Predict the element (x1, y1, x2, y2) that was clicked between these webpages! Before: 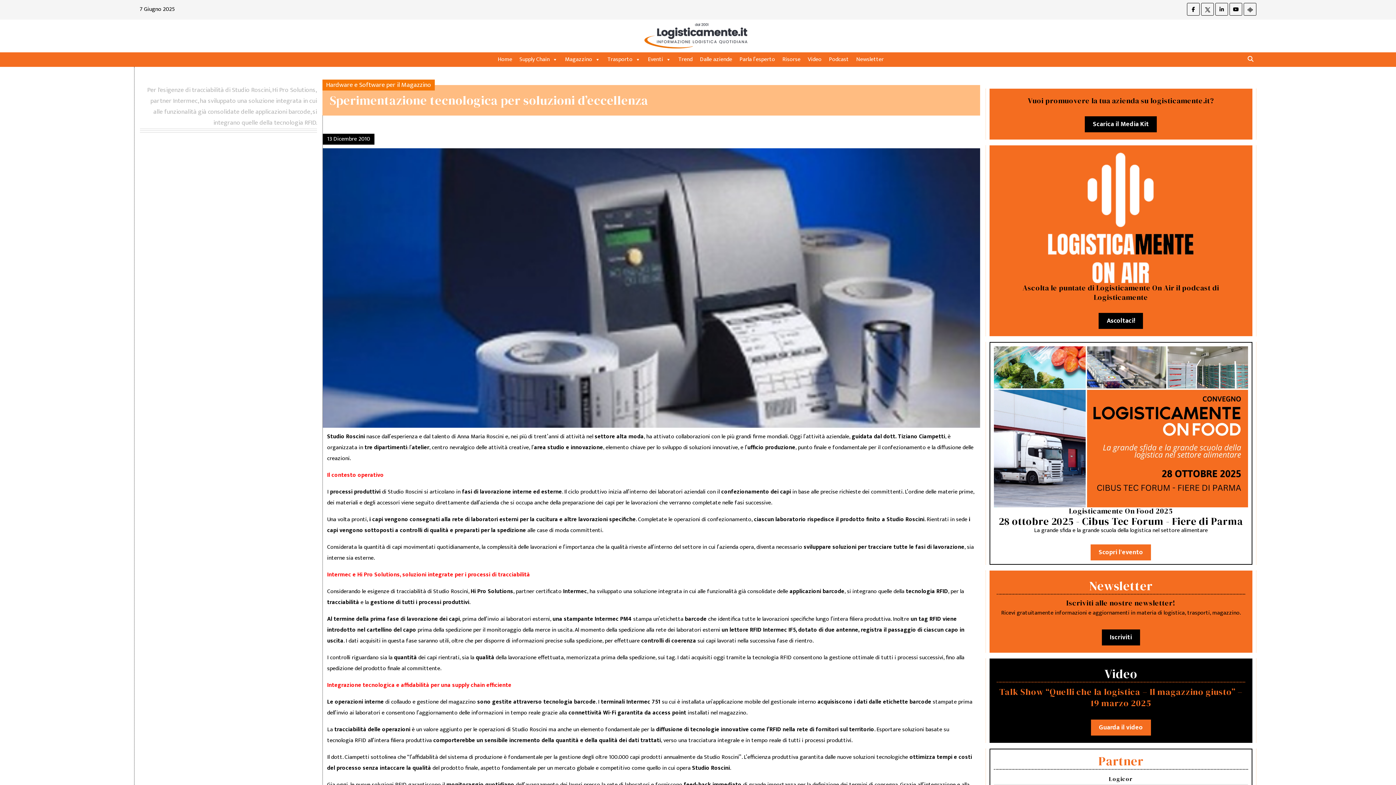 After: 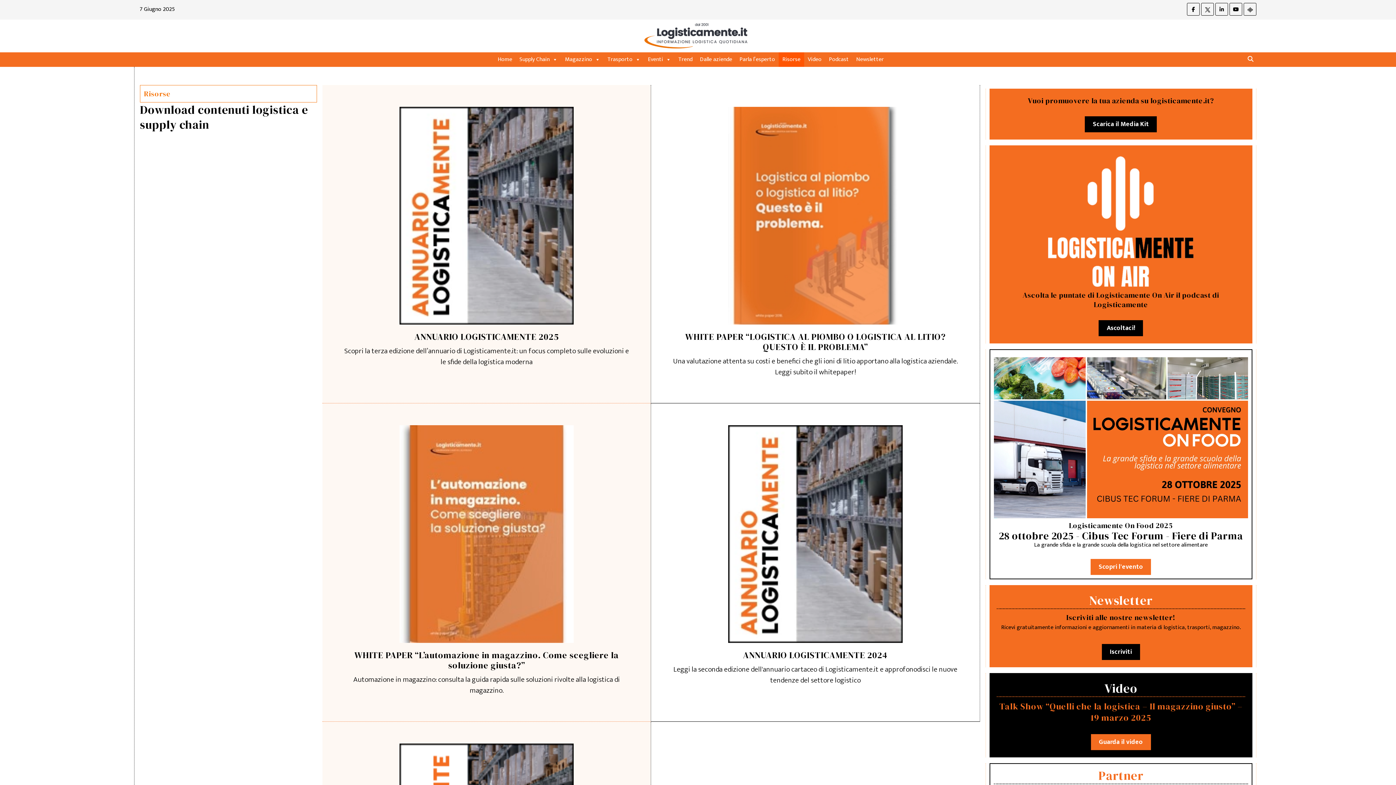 Action: label: Risorse bbox: (778, 52, 804, 66)